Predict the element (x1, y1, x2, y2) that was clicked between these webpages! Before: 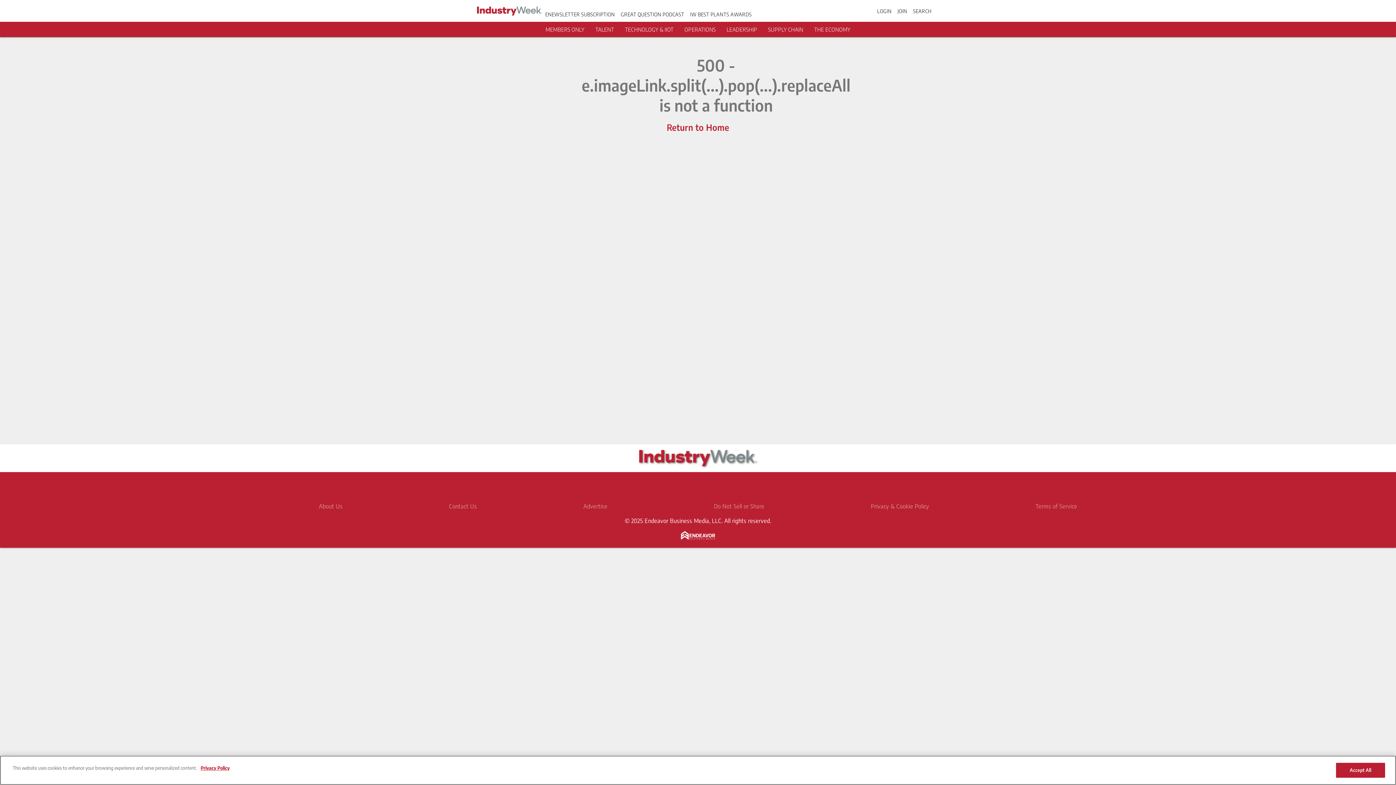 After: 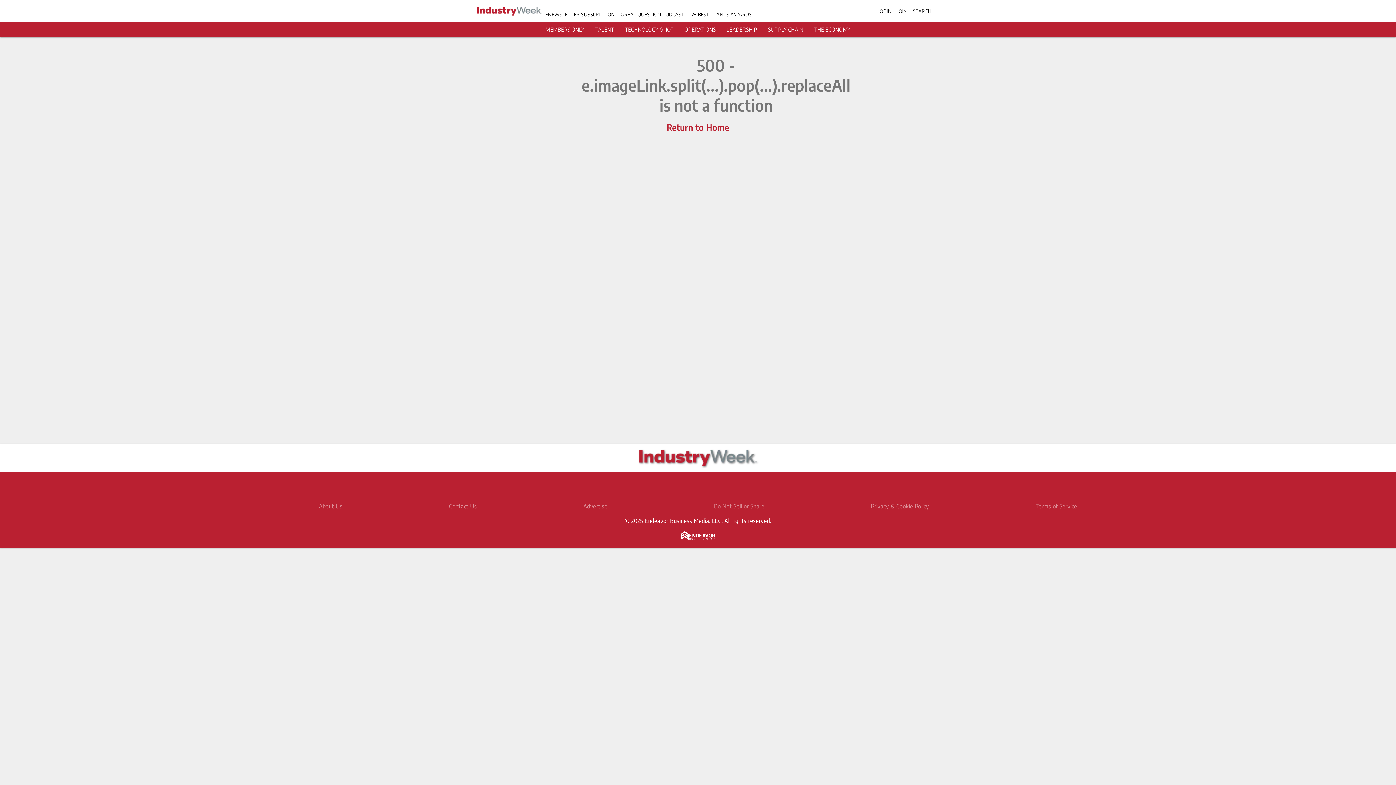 Action: bbox: (477, 0, 542, 21)